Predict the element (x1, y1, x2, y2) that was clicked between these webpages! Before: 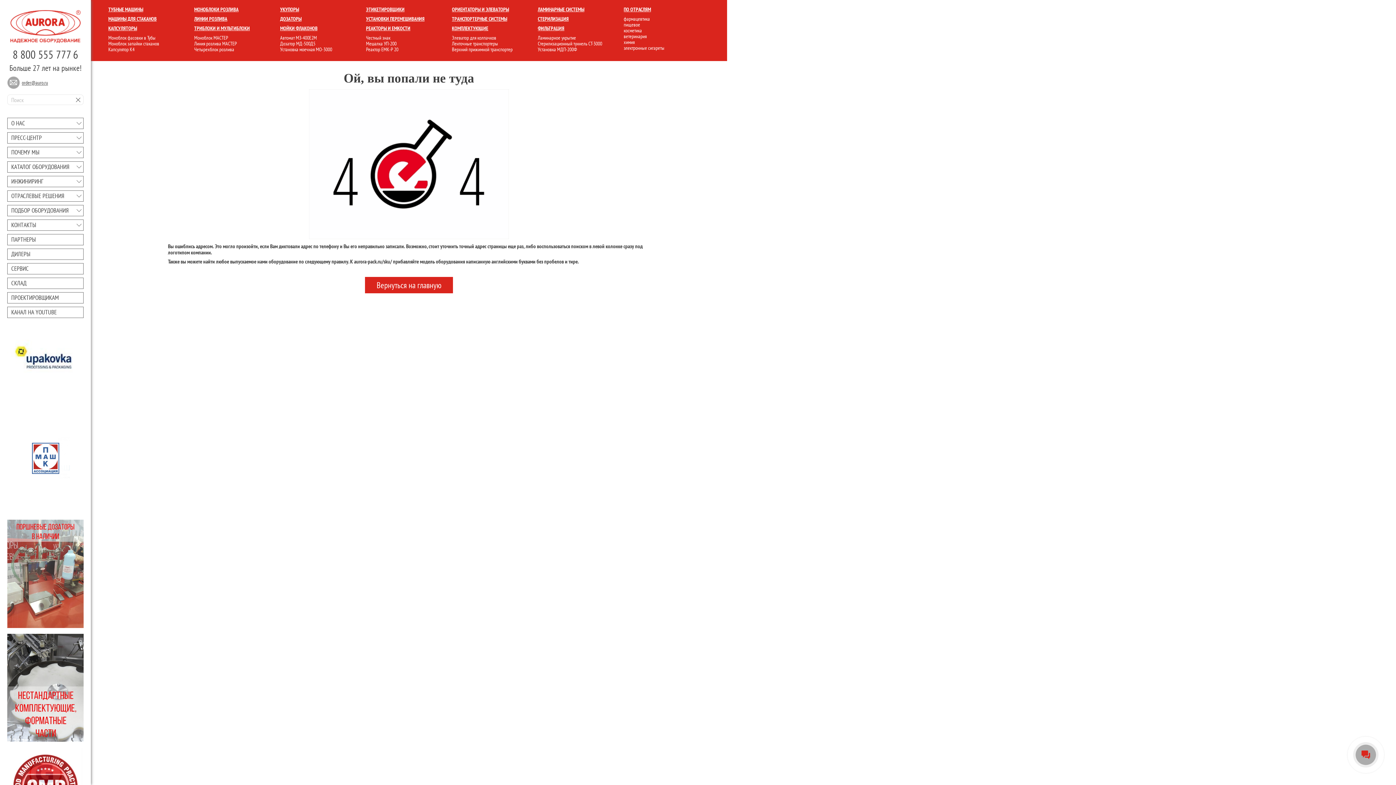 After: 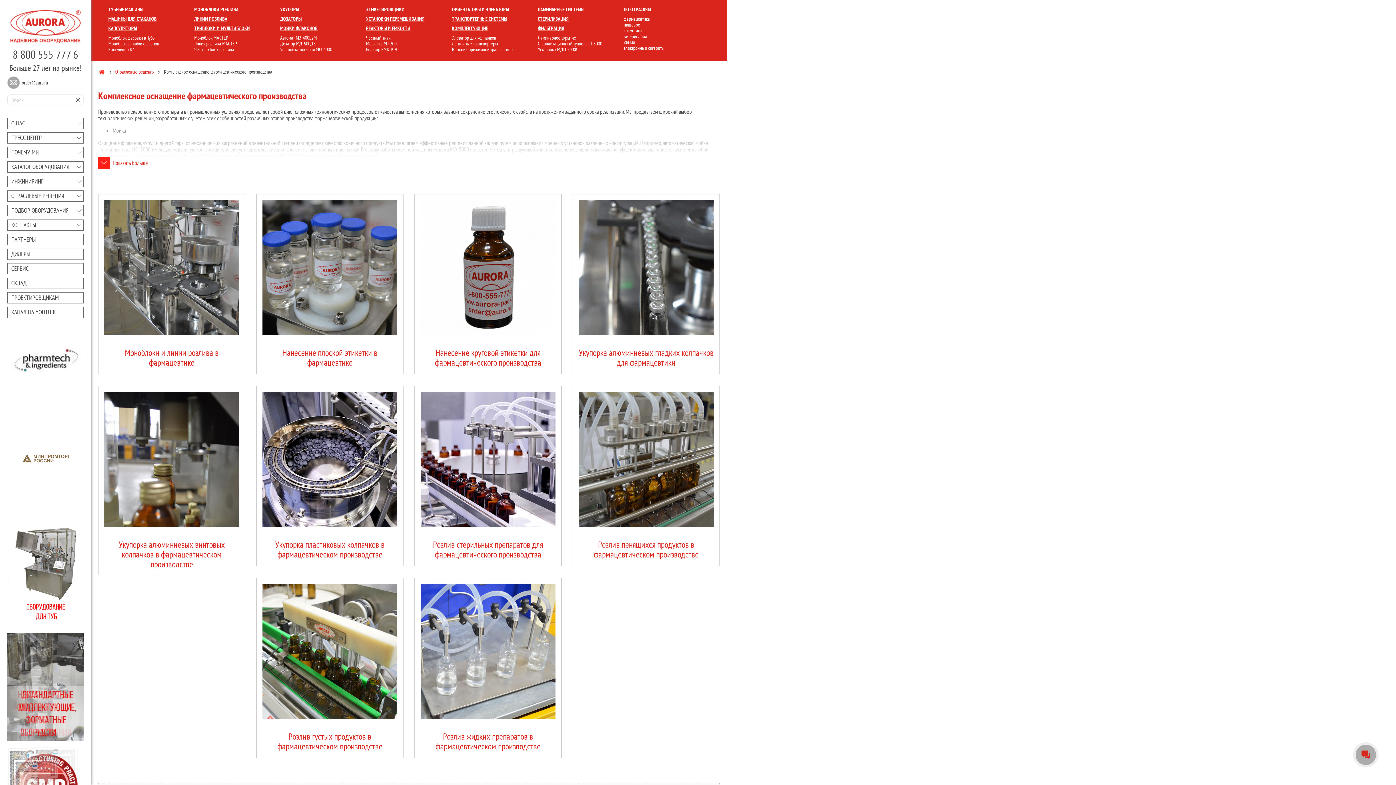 Action: label: фармацевтика bbox: (623, 15, 650, 22)